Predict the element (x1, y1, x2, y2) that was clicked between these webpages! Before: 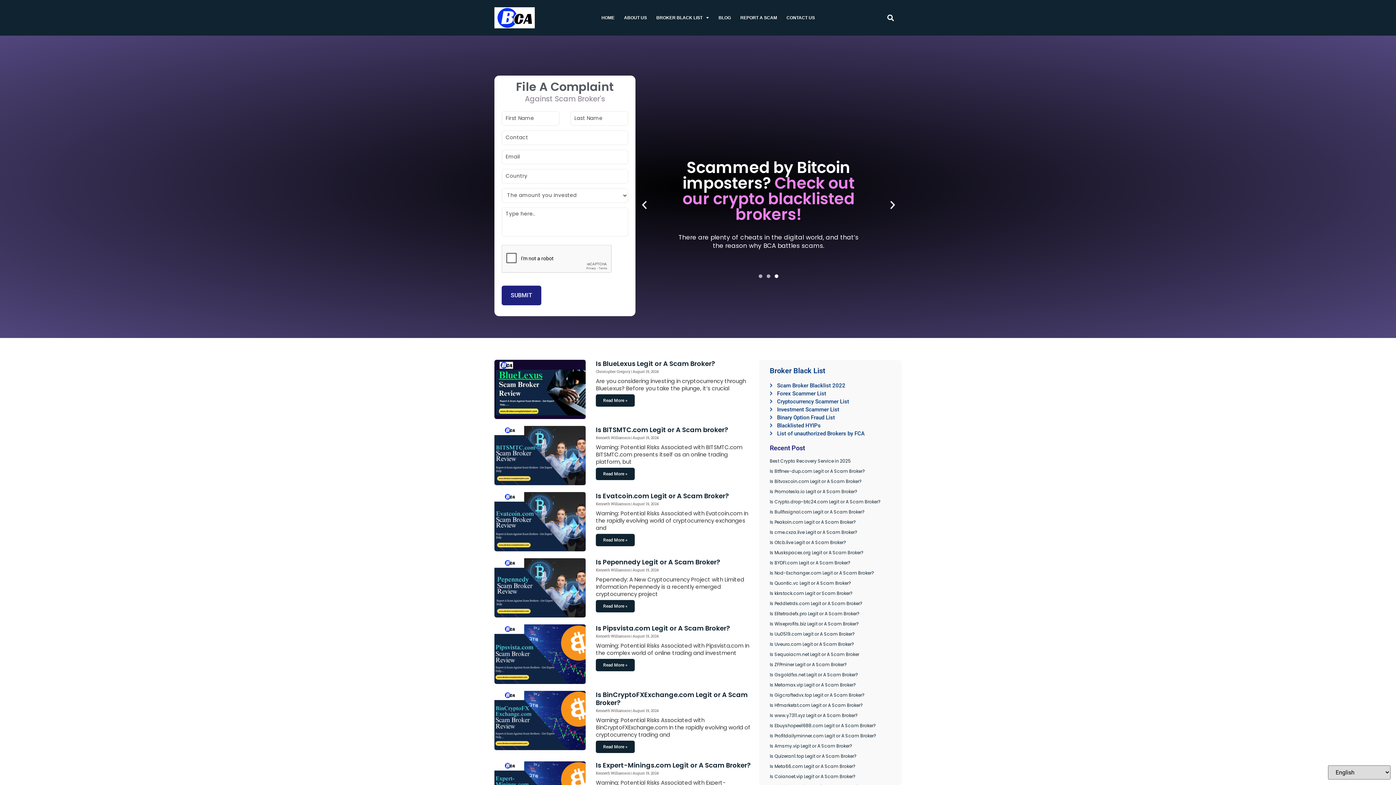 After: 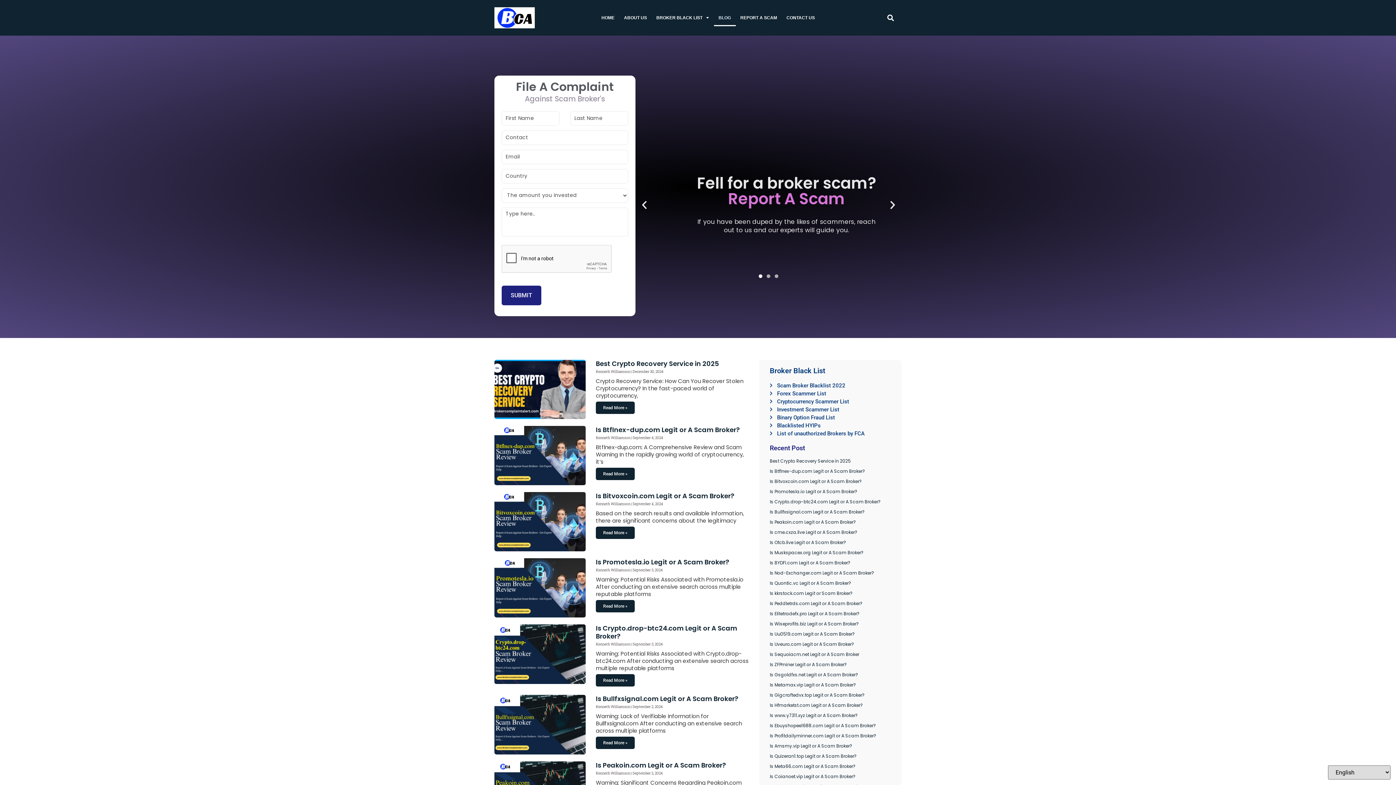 Action: bbox: (714, 9, 735, 26) label: BLOG